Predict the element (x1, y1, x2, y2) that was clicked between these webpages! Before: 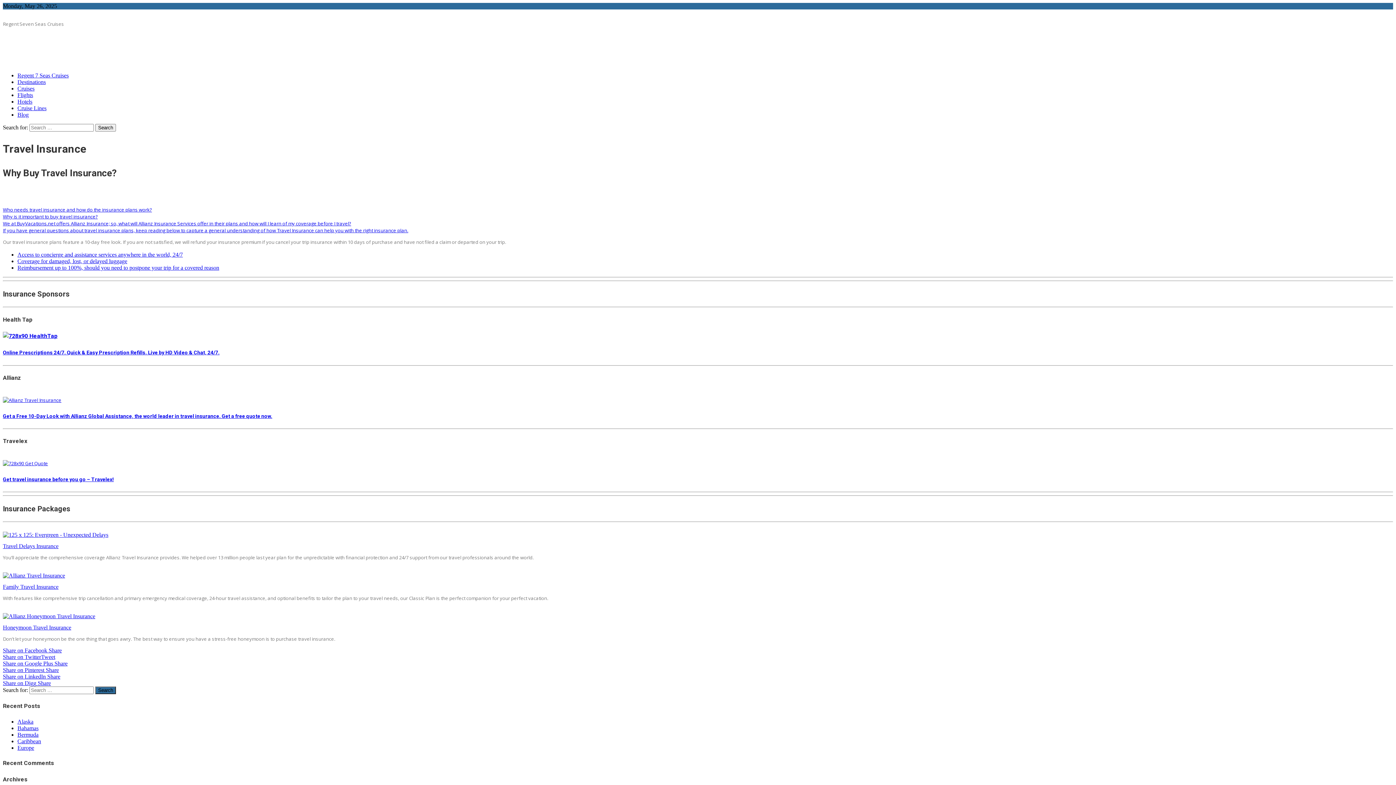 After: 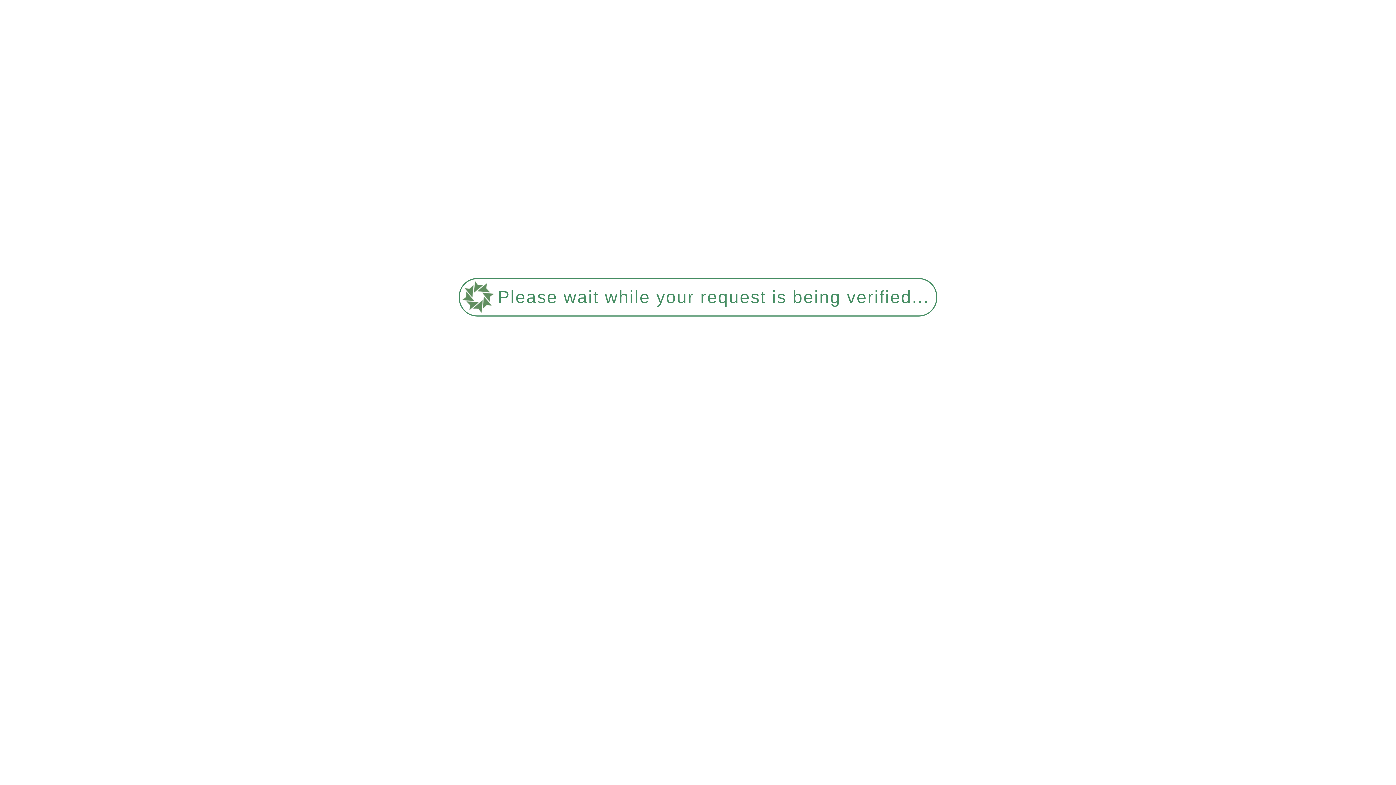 Action: label: Hotels bbox: (17, 98, 32, 104)